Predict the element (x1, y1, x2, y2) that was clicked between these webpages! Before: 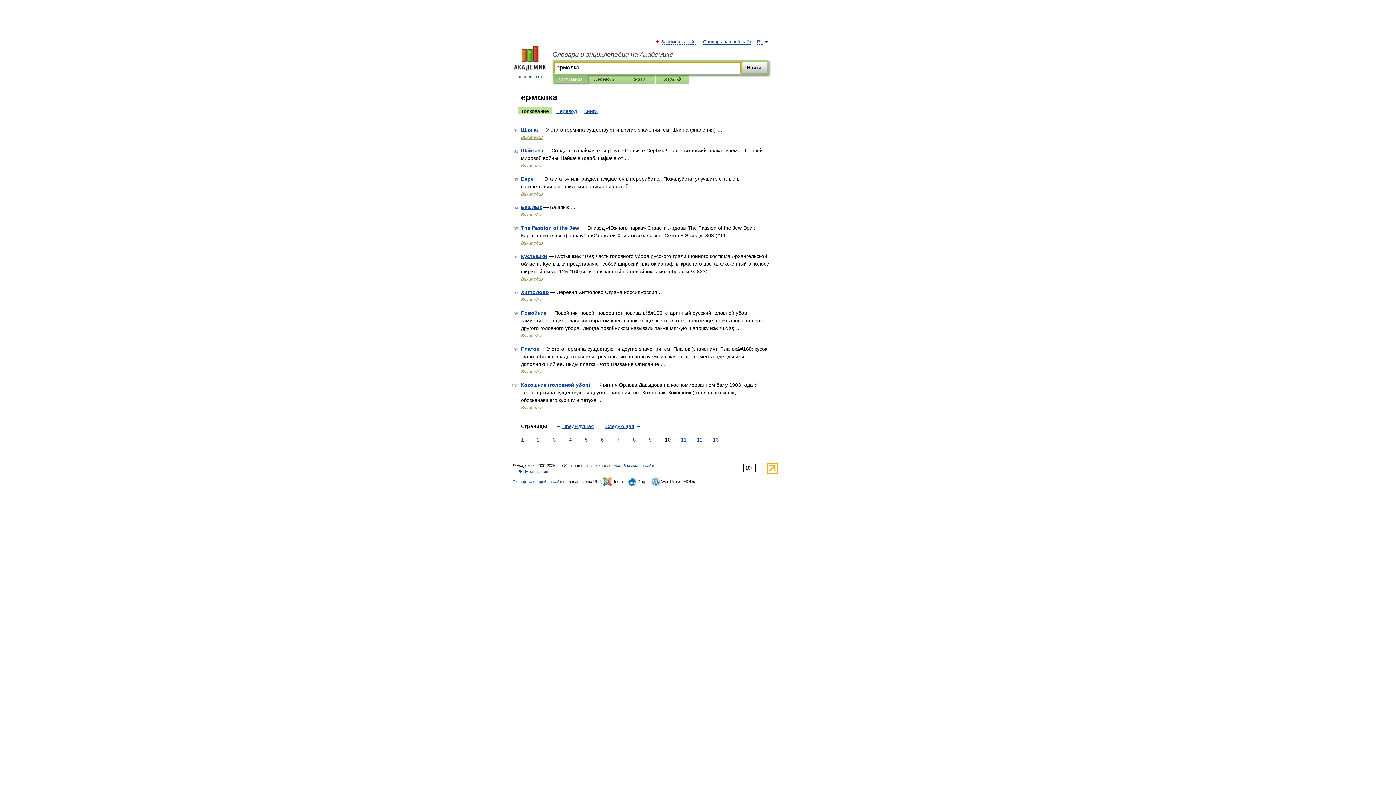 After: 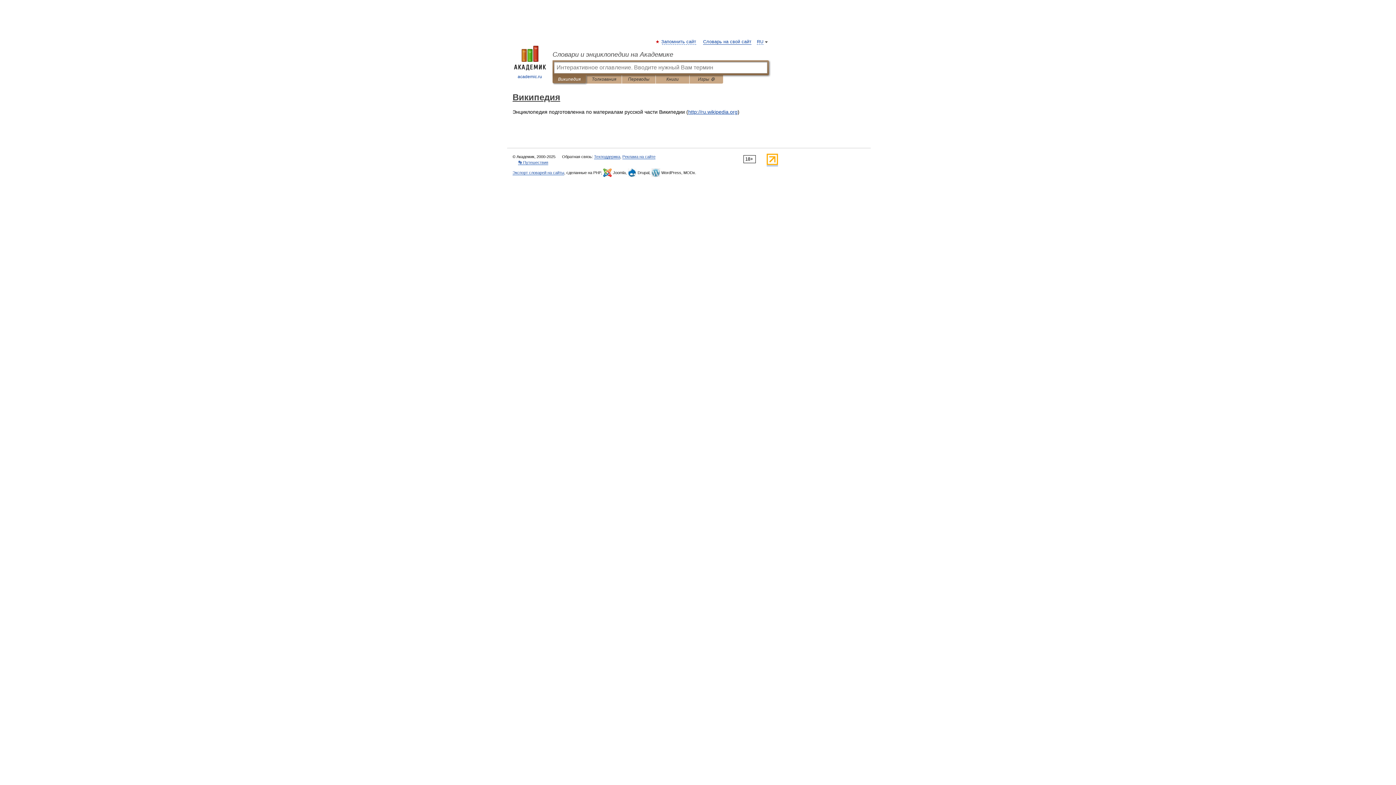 Action: label: Википедия bbox: (521, 163, 543, 168)